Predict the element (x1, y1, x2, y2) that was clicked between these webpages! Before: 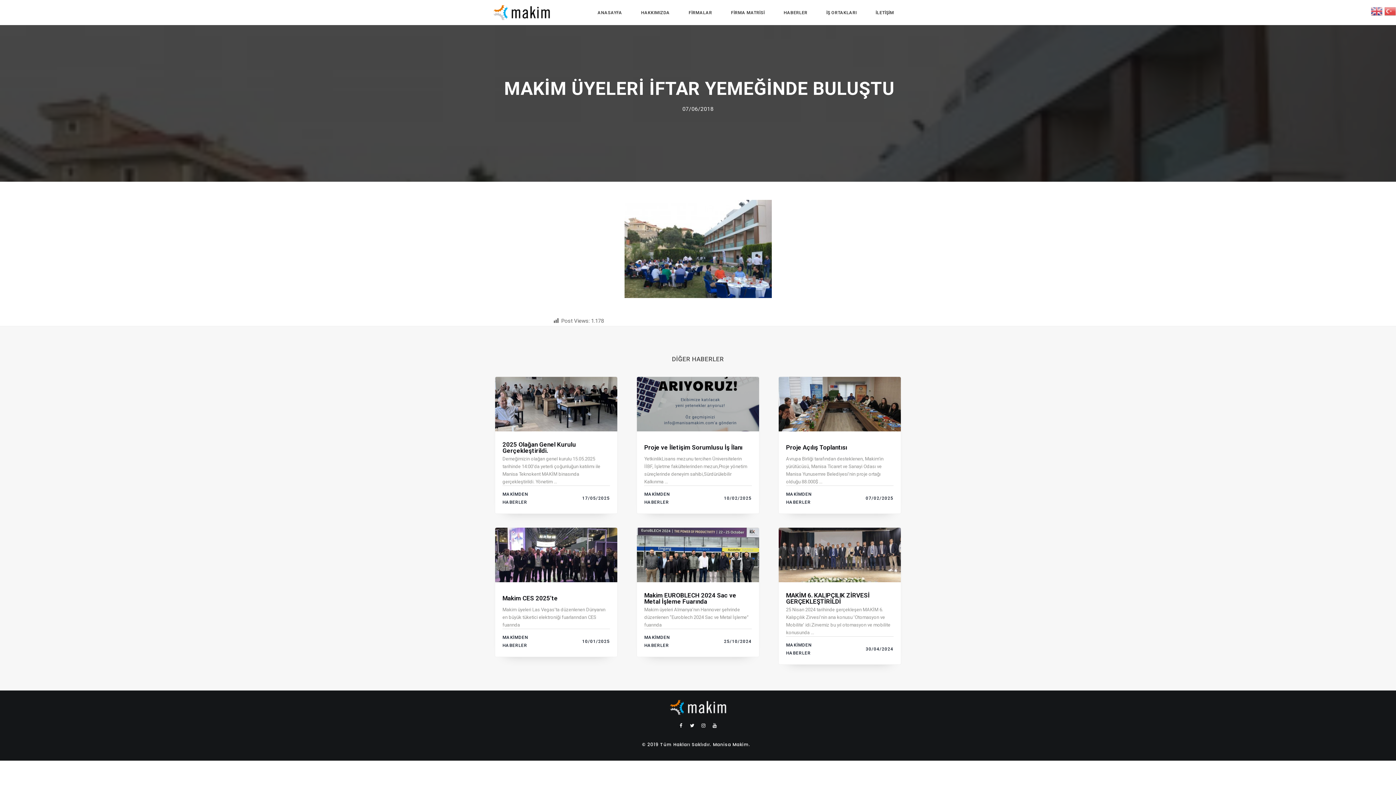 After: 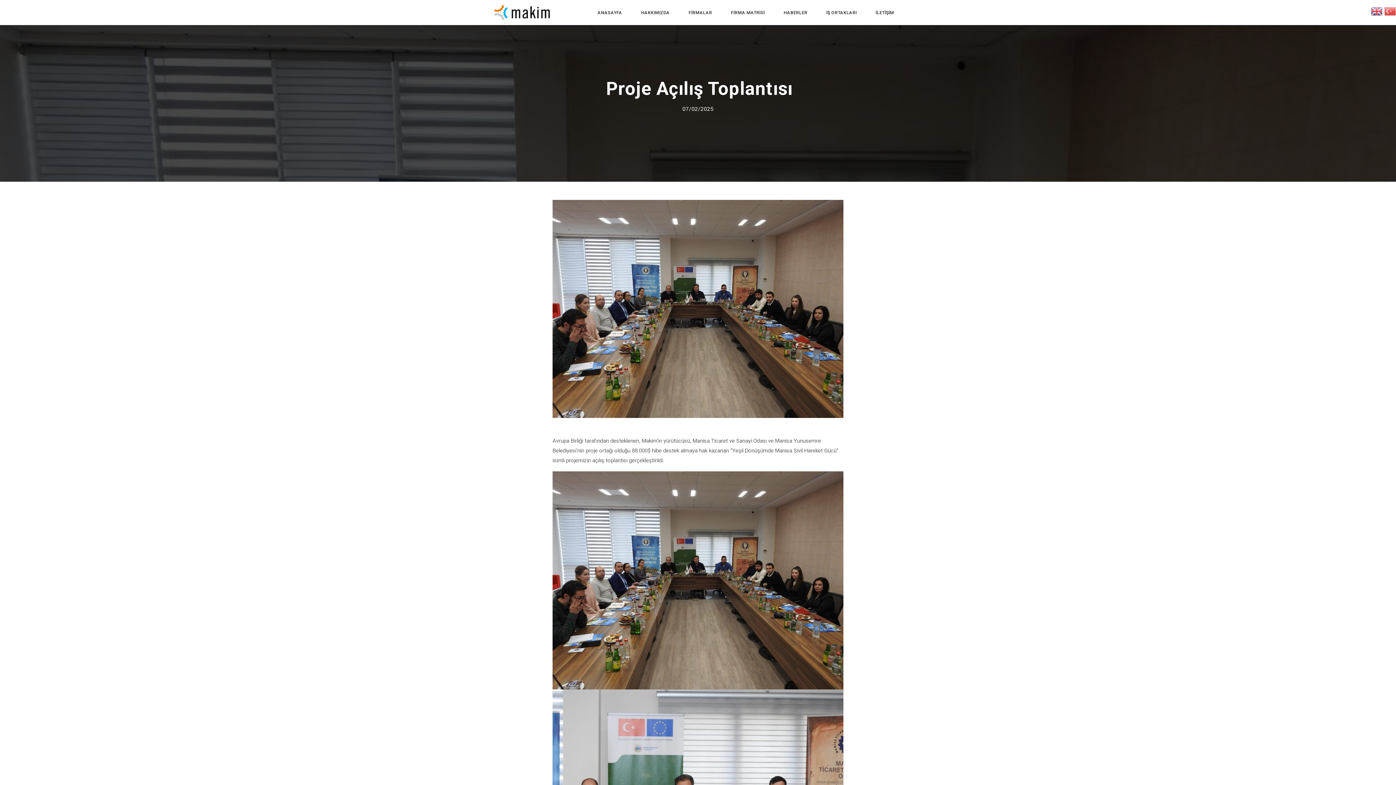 Action: bbox: (786, 443, 847, 451) label: Proje Açılış Toplantısı